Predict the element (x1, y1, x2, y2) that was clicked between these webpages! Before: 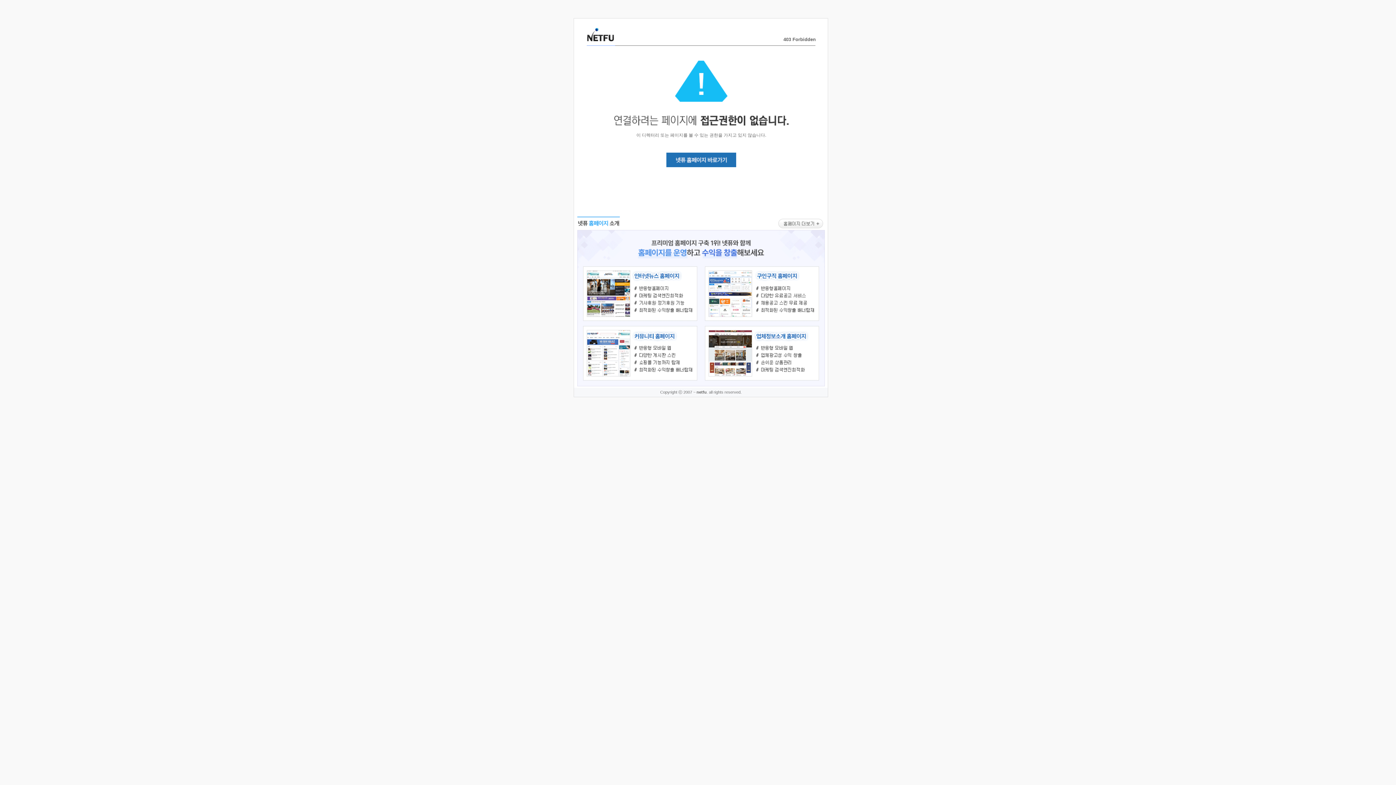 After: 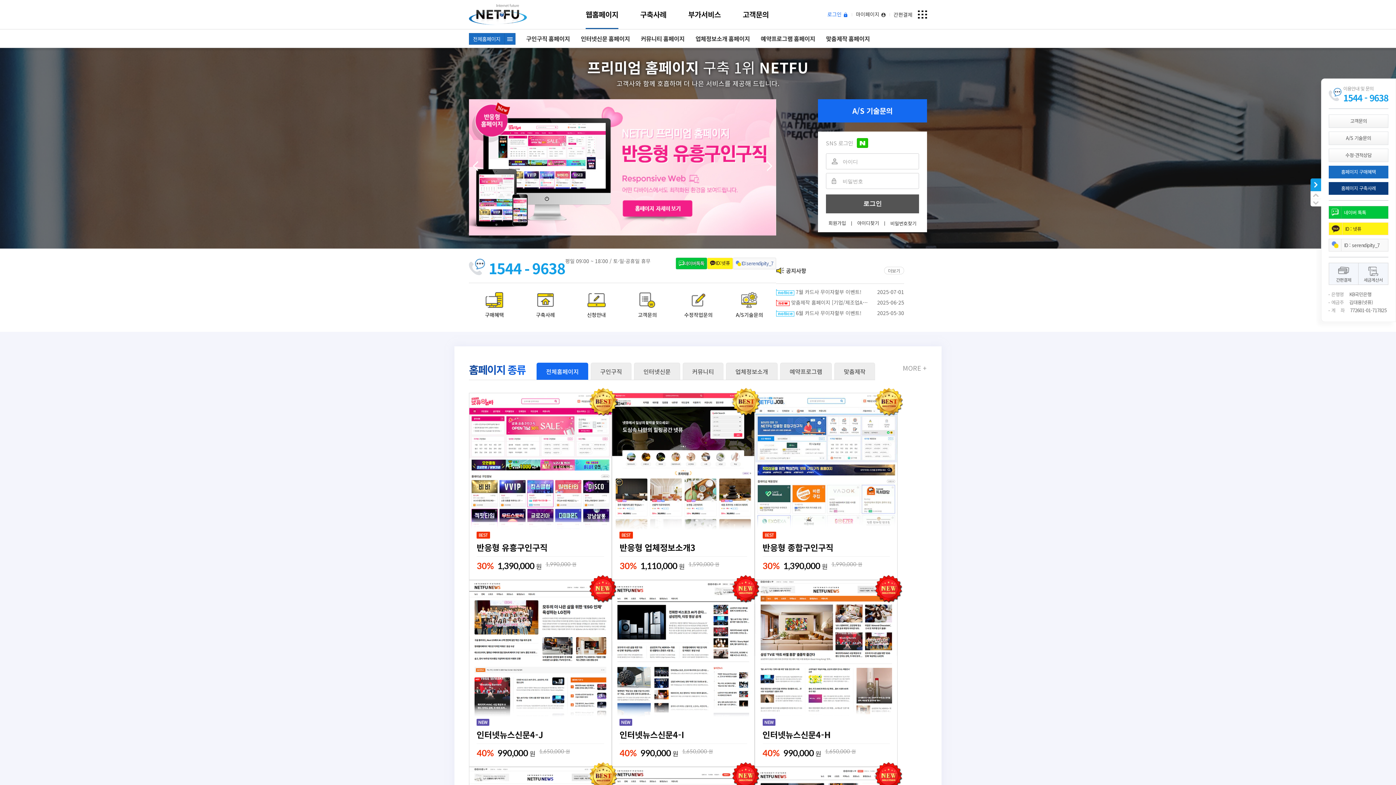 Action: bbox: (586, 35, 614, 43)